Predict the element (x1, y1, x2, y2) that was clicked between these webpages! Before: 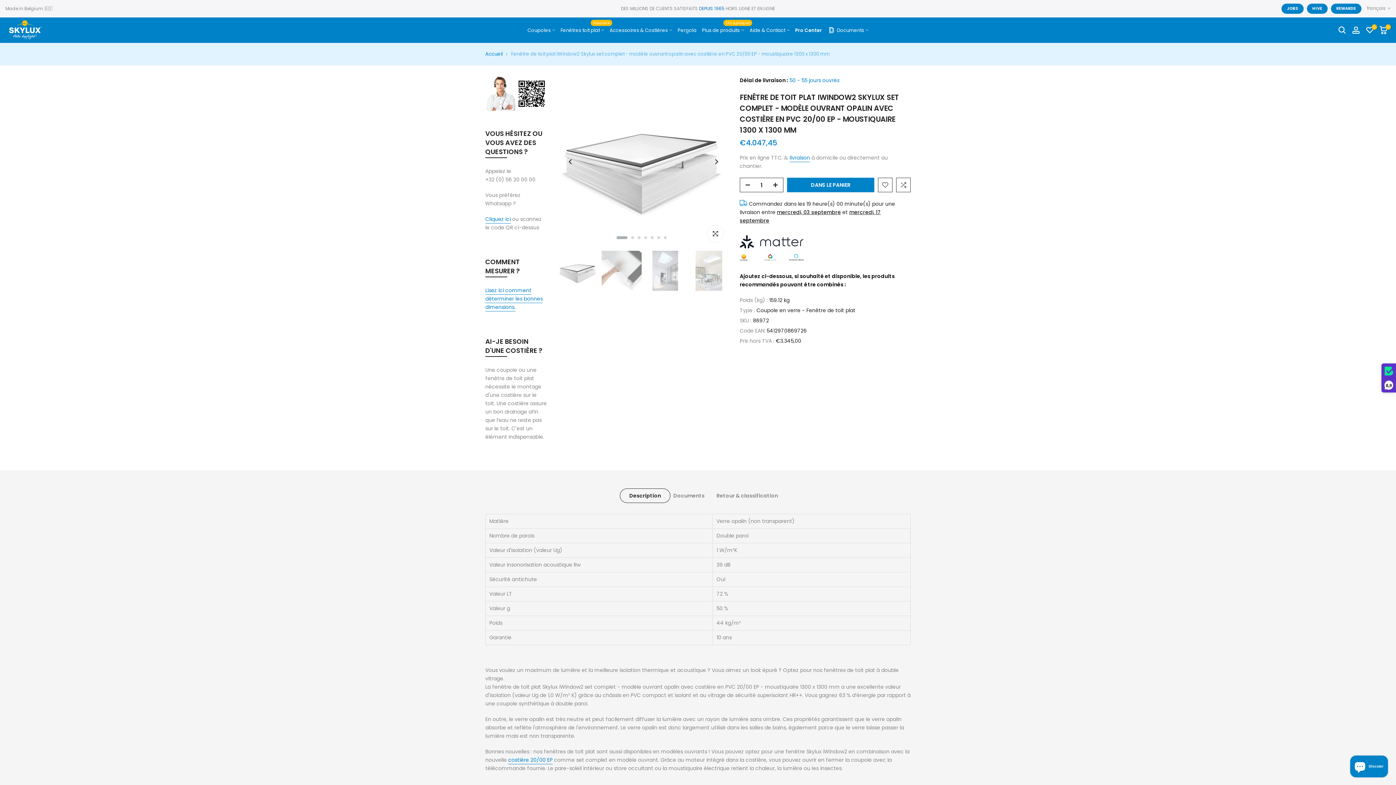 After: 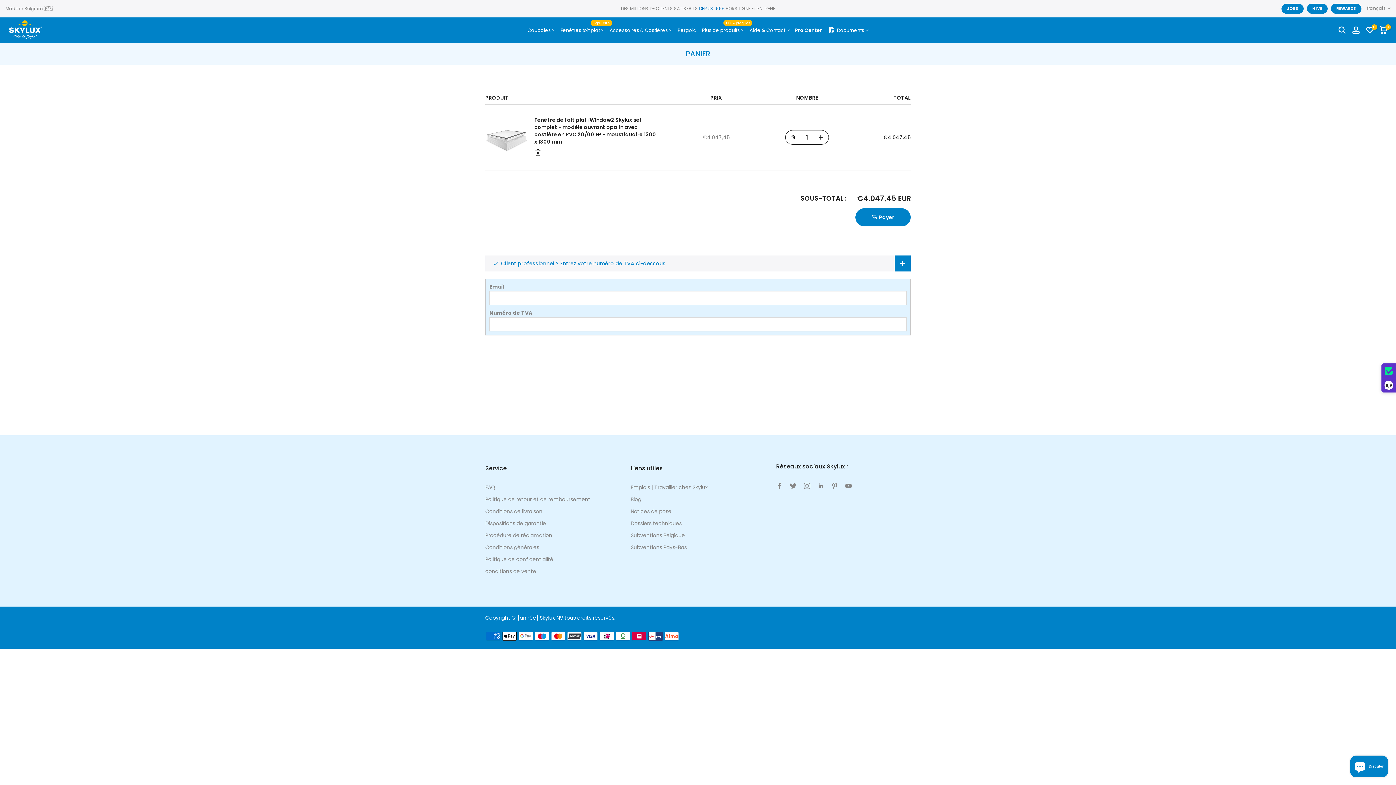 Action: label: DANS LE PANIER bbox: (787, 177, 874, 192)